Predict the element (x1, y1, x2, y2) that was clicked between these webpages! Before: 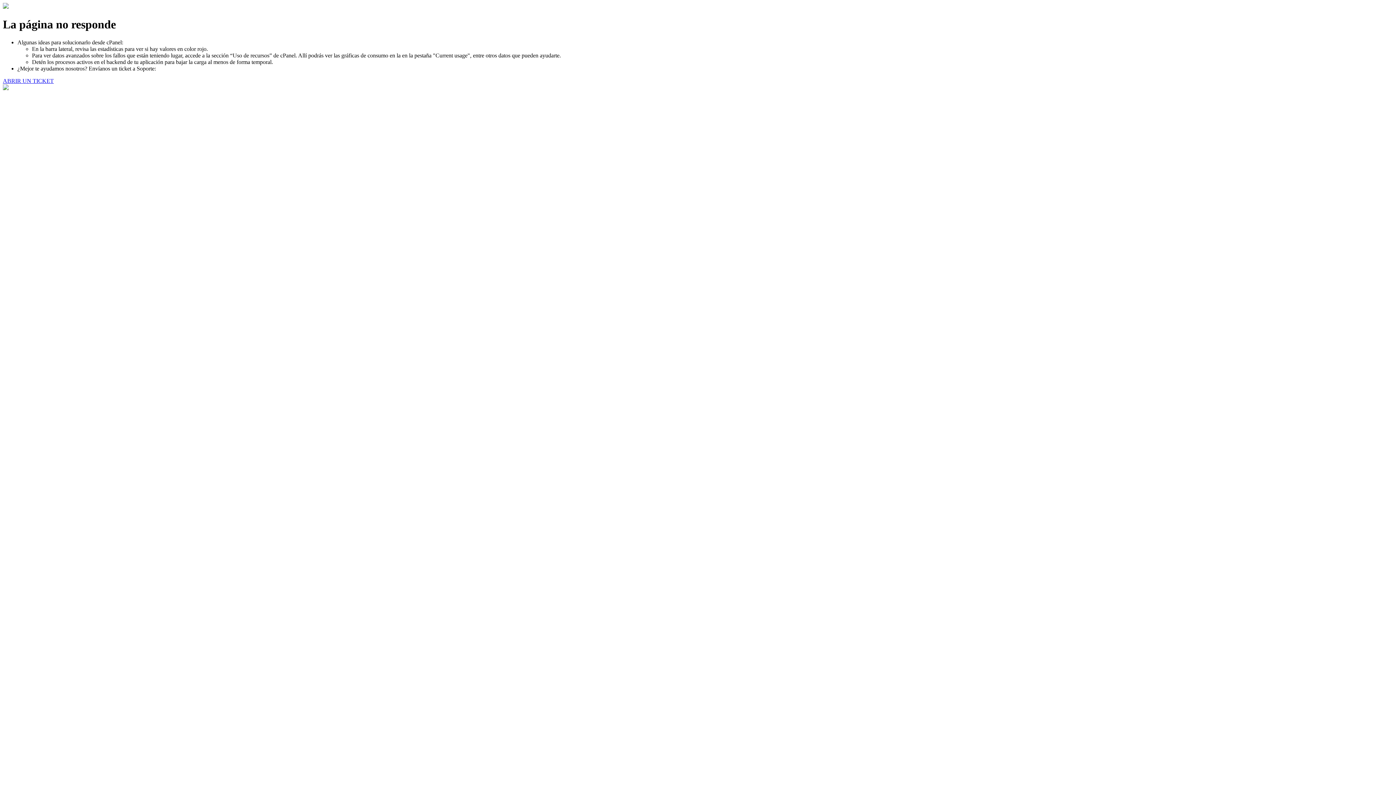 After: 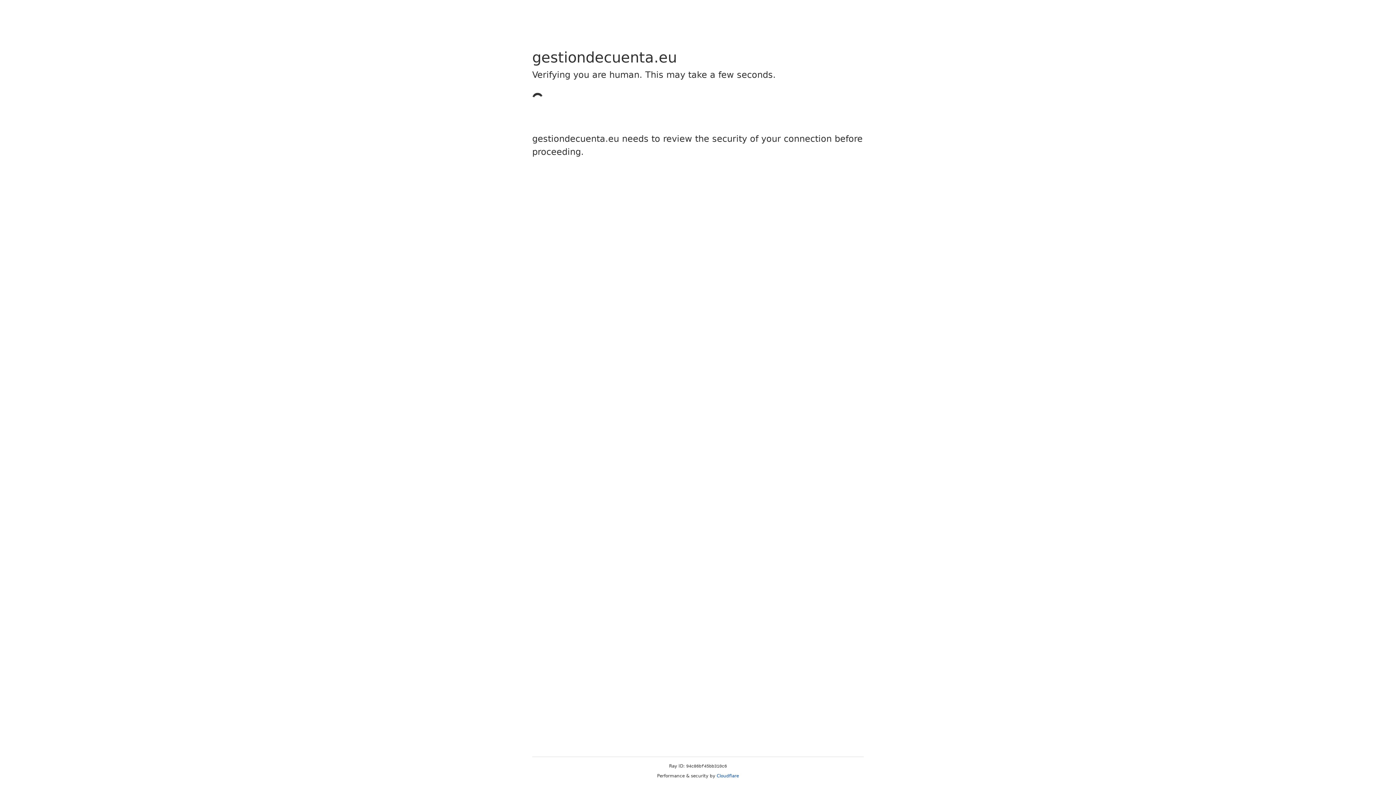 Action: label: ABRIR UN TICKET bbox: (2, 77, 53, 83)